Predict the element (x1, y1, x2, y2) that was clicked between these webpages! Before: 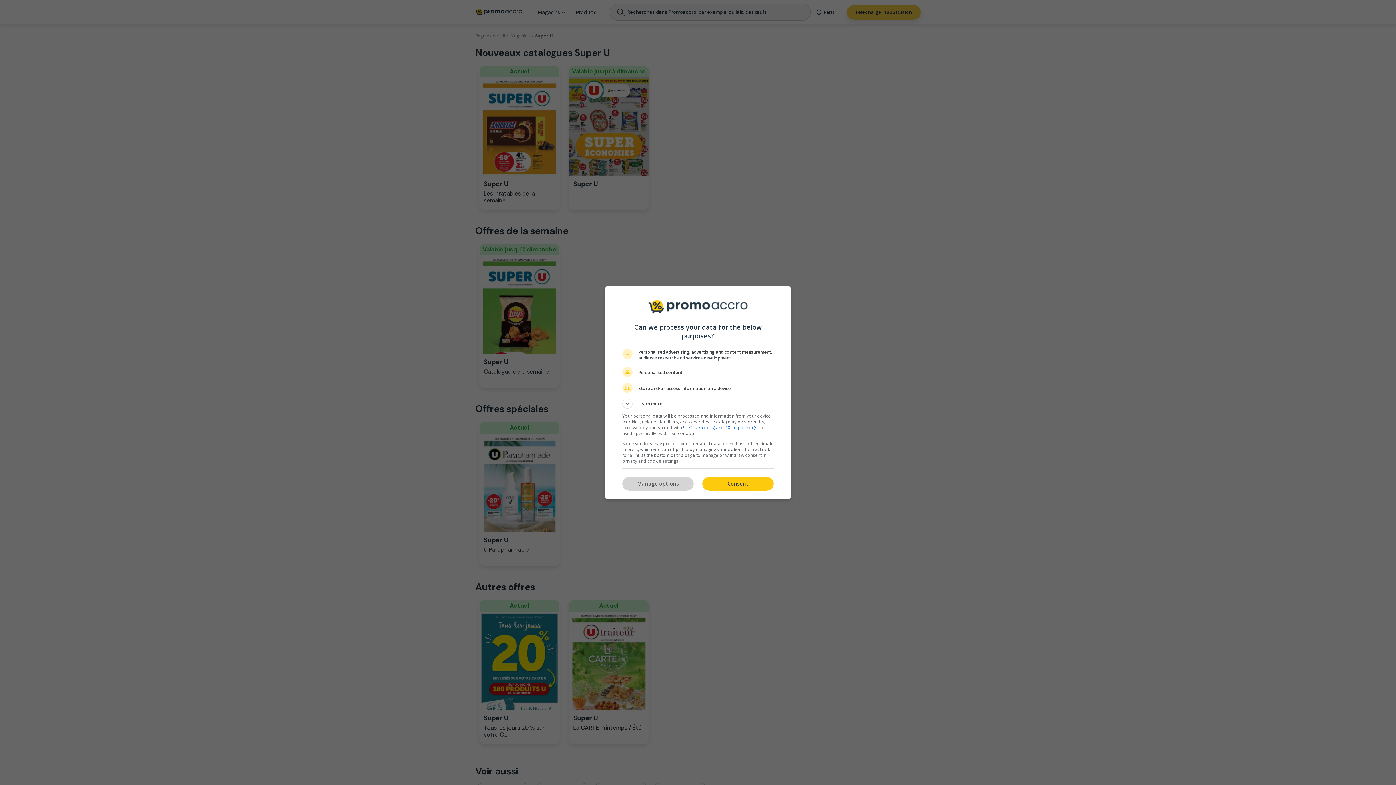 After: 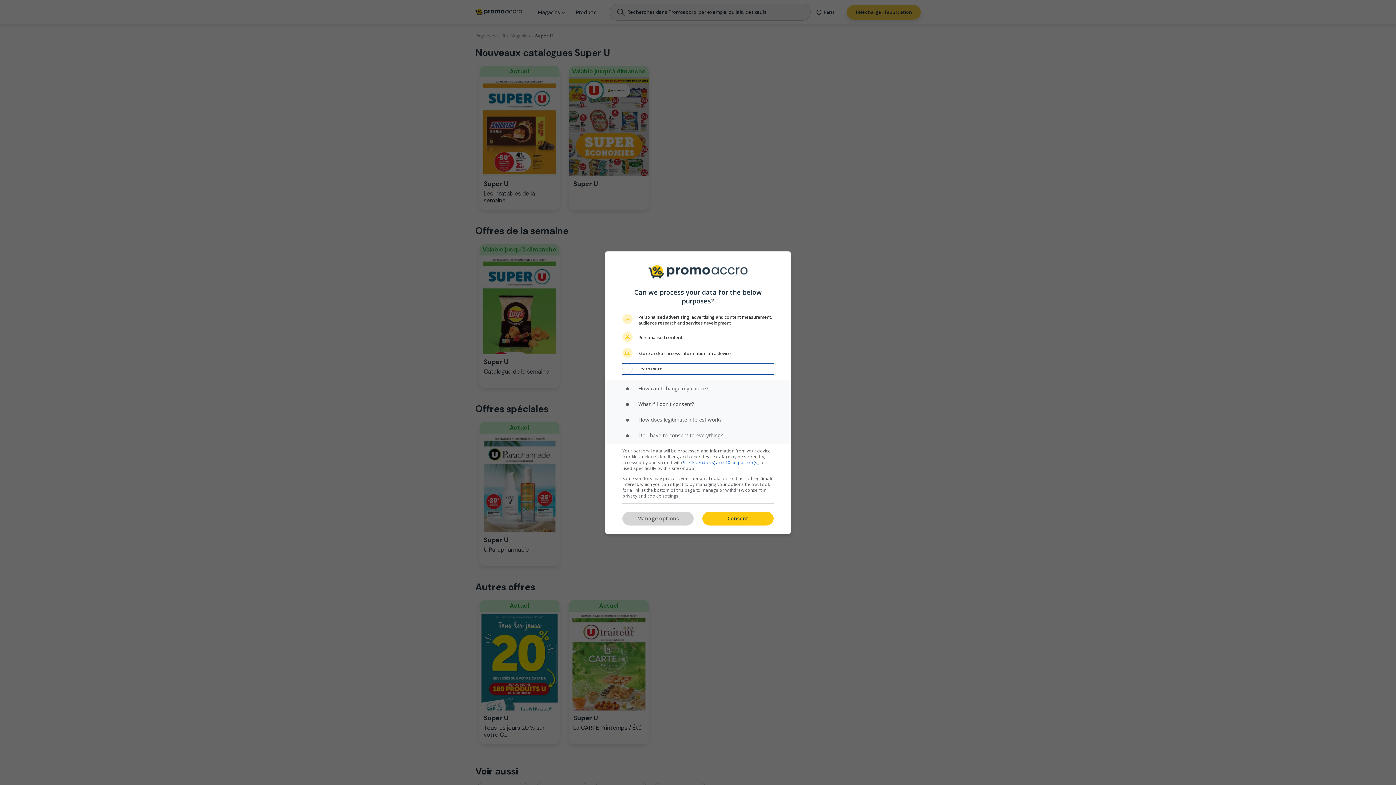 Action: bbox: (622, 398, 773, 408) label: Learn more